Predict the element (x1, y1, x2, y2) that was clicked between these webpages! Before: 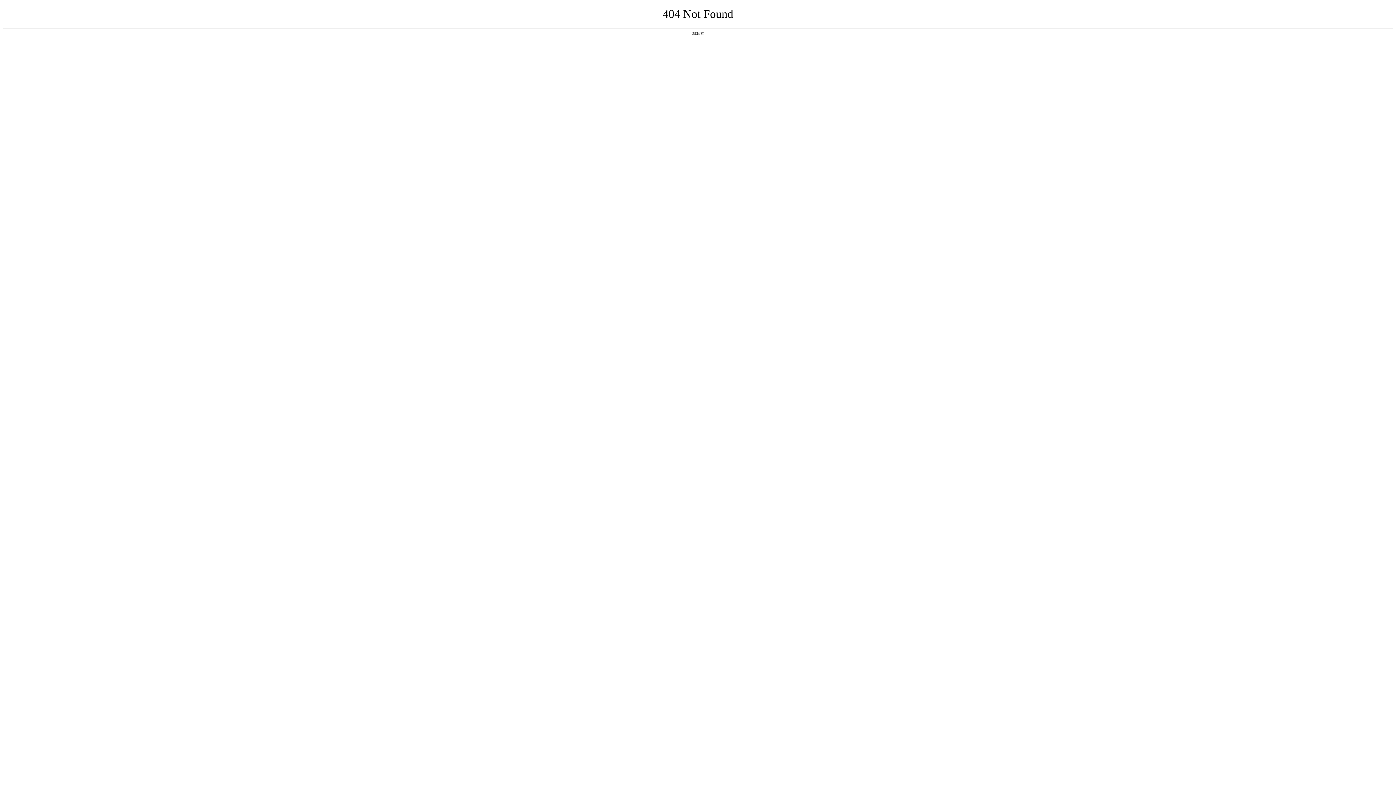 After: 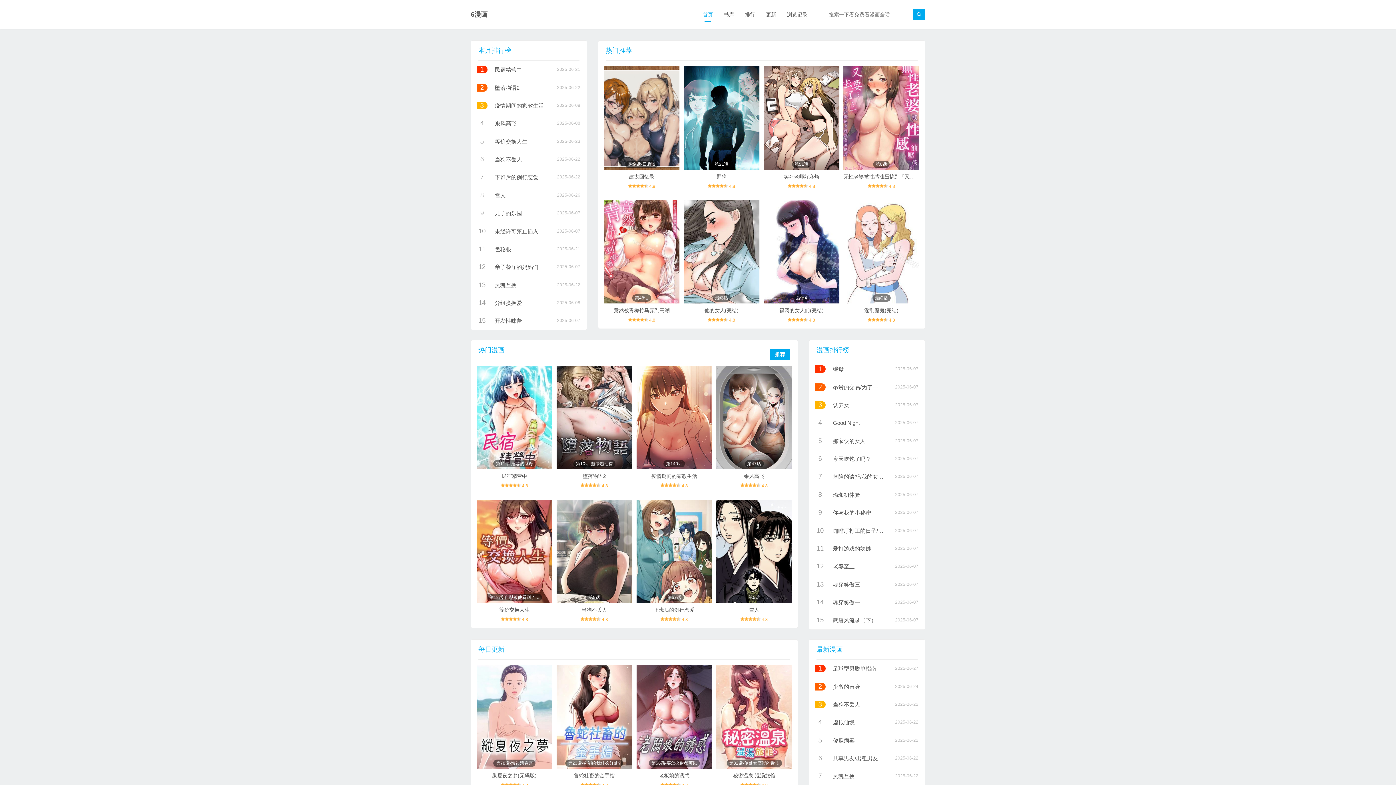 Action: label: 返回首页 bbox: (692, 31, 704, 35)